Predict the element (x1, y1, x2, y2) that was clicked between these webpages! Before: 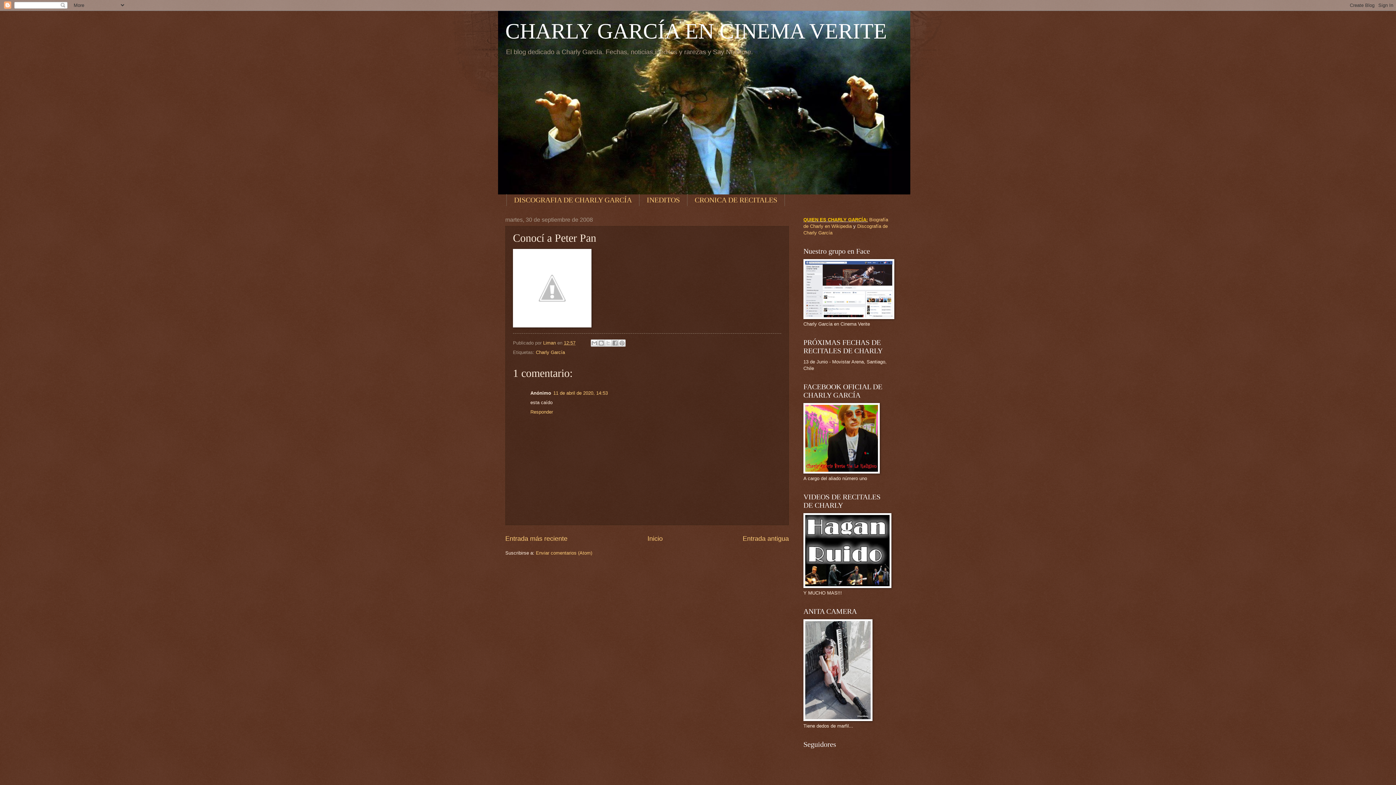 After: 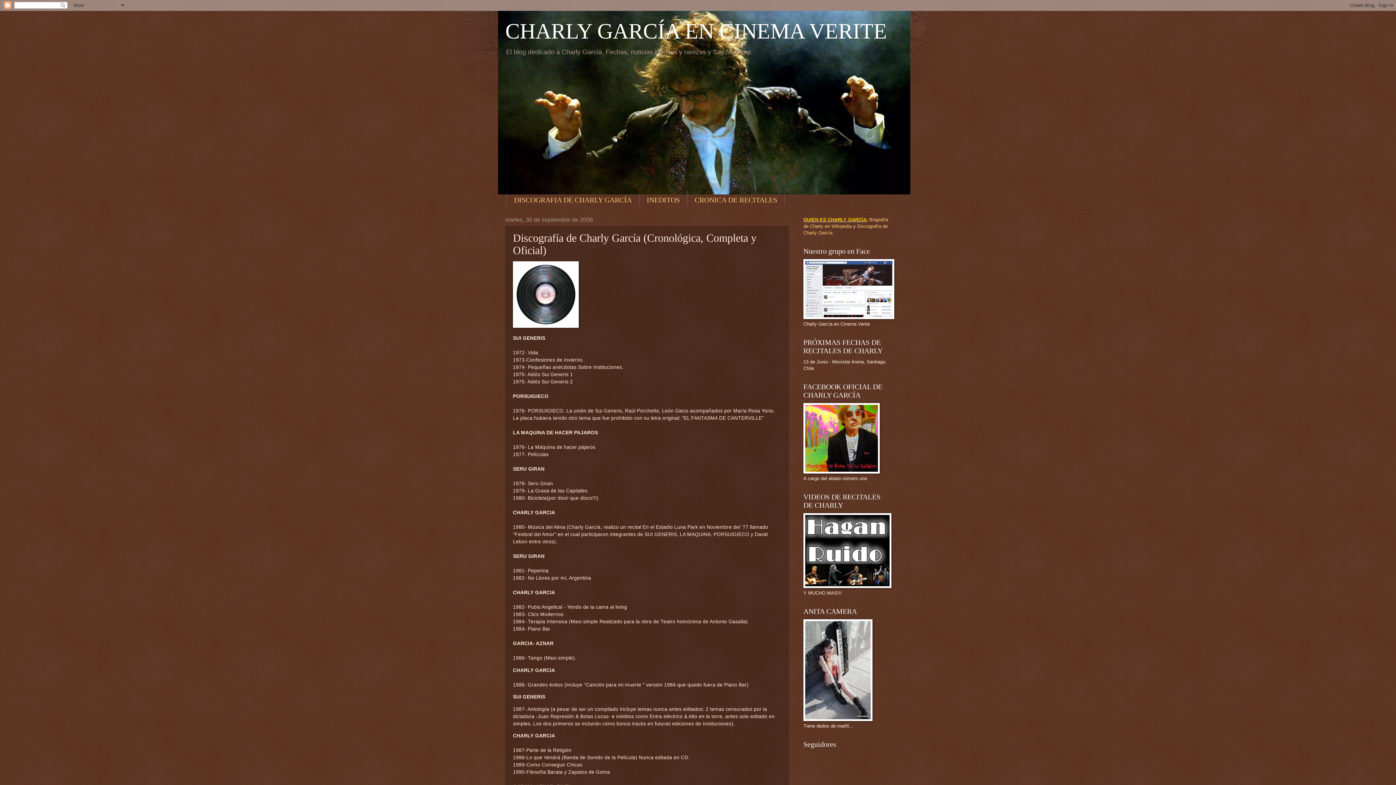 Action: label: Entrada más reciente bbox: (505, 535, 567, 542)